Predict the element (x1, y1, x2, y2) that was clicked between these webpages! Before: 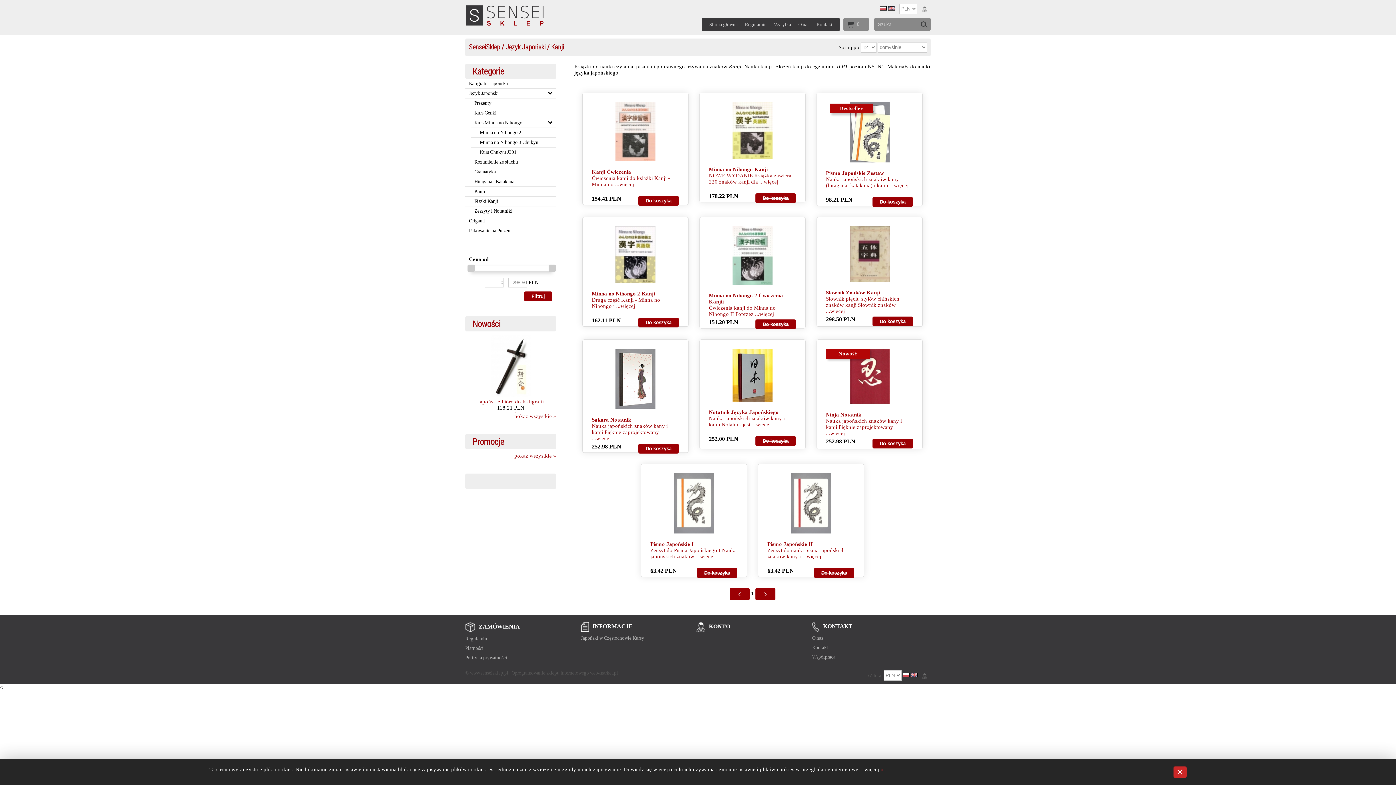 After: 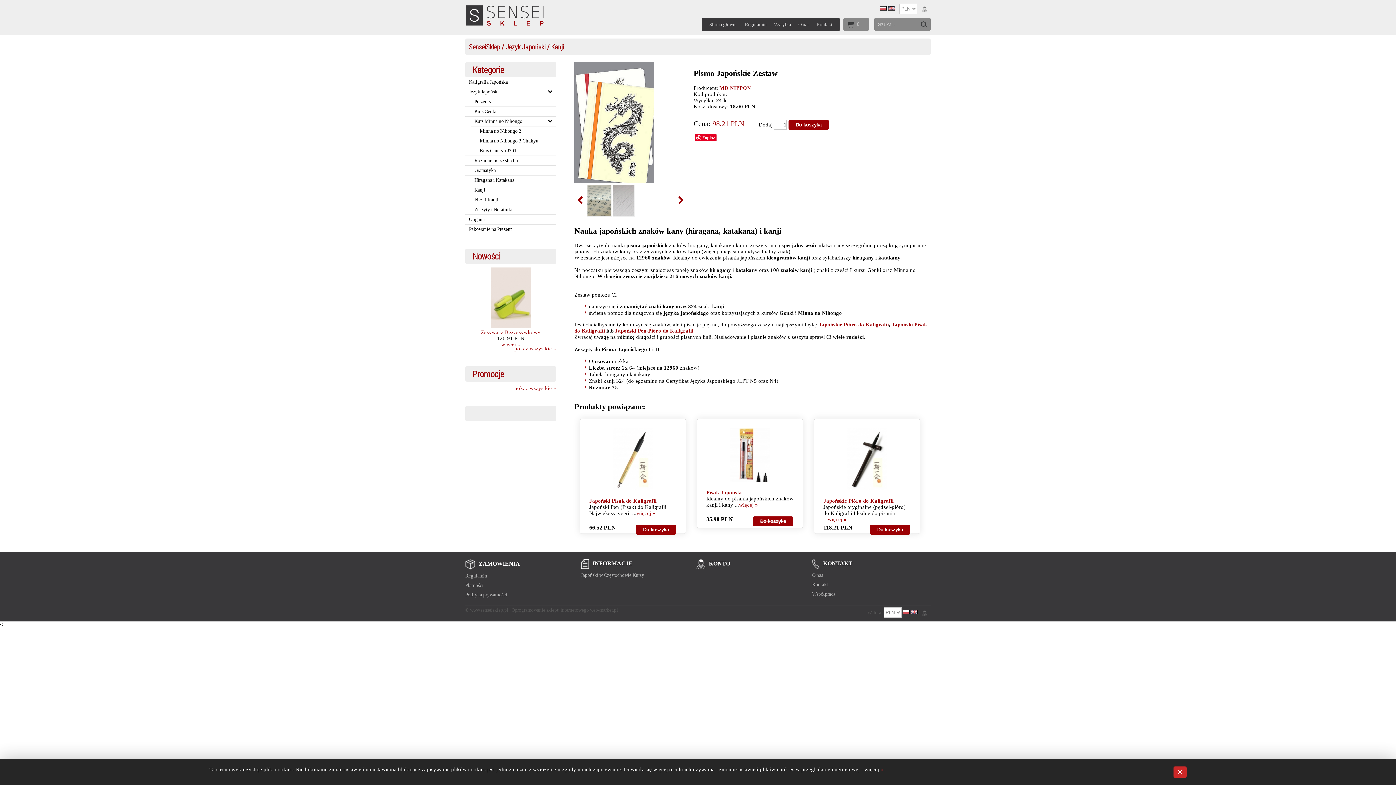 Action: bbox: (849, 157, 889, 163)